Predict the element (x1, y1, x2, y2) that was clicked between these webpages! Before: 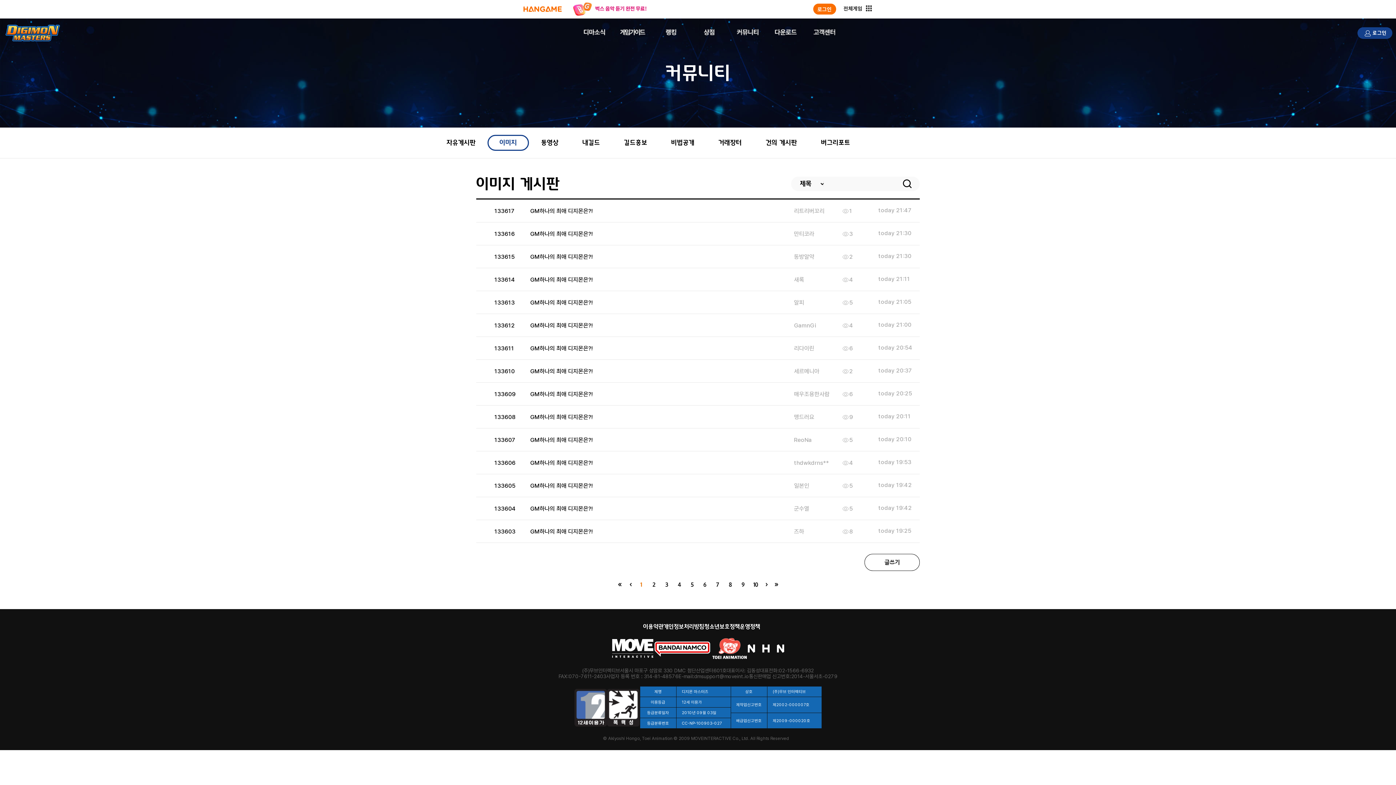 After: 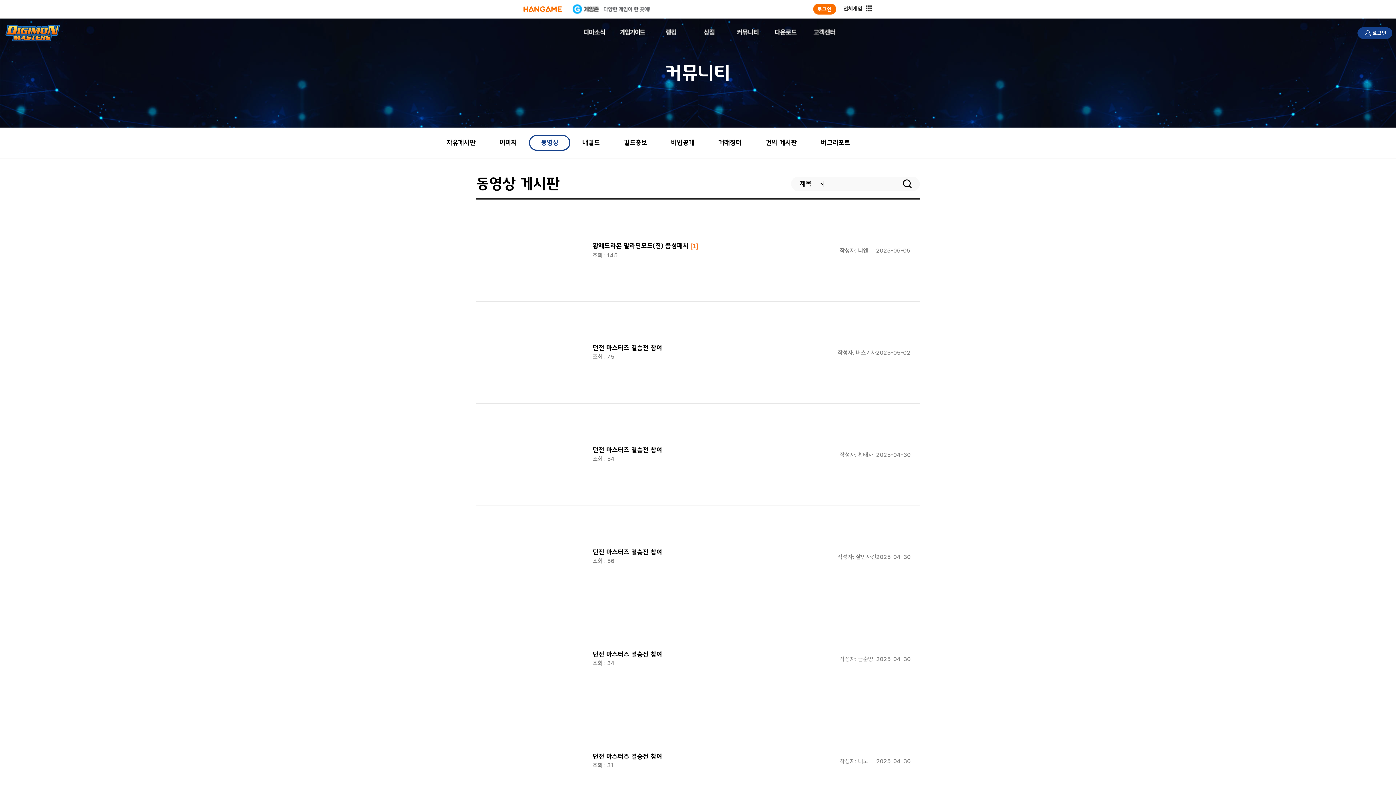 Action: label: 동영상 bbox: (529, 134, 570, 150)